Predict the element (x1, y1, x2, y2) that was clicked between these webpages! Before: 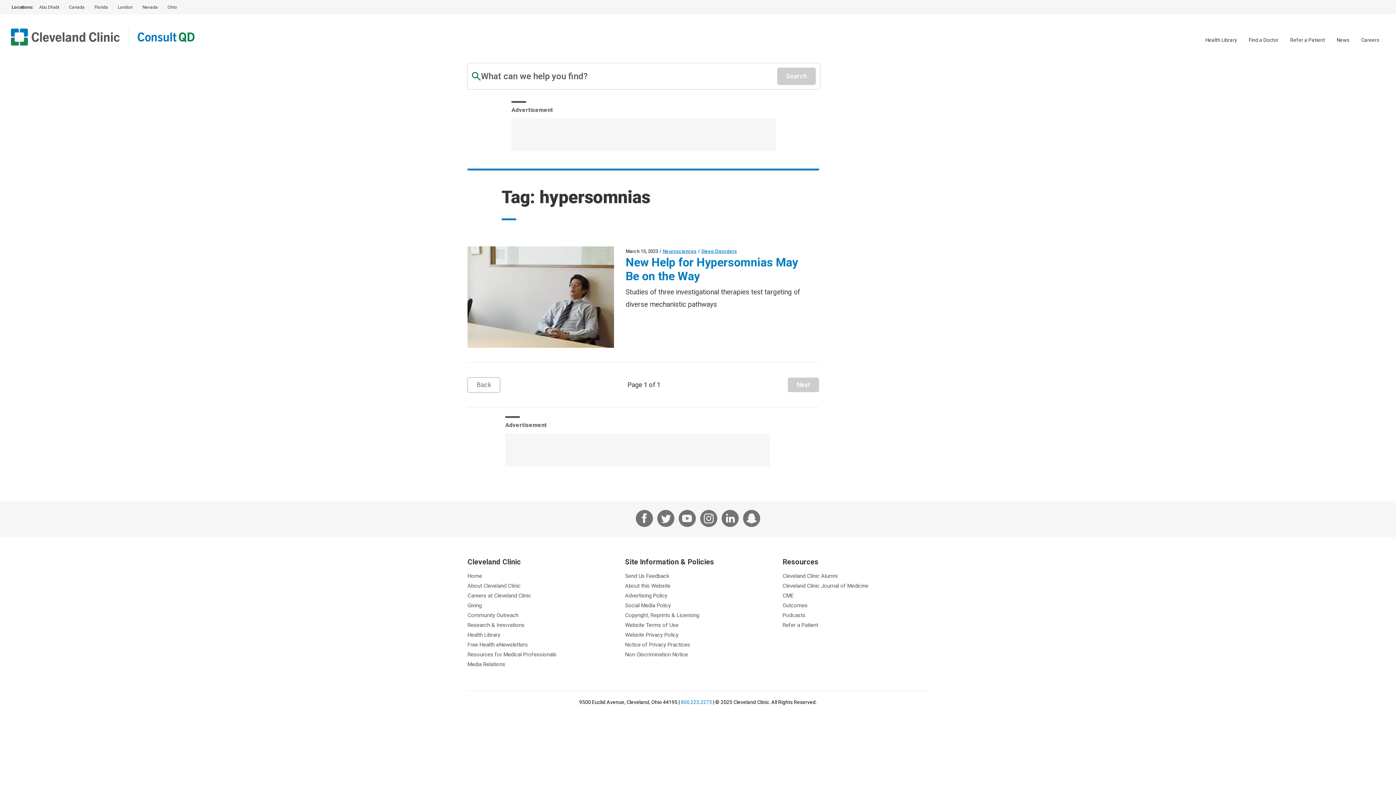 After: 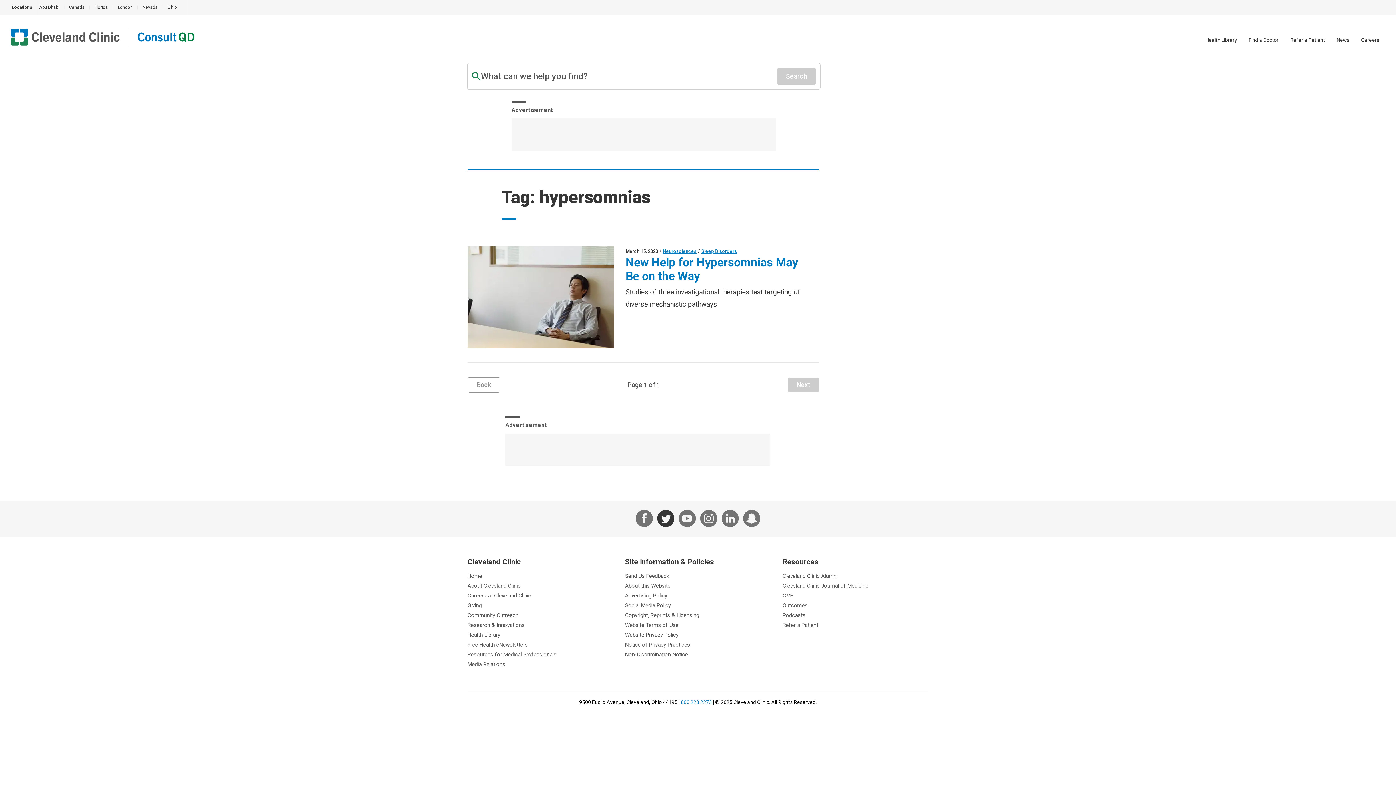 Action: bbox: (657, 510, 674, 528)